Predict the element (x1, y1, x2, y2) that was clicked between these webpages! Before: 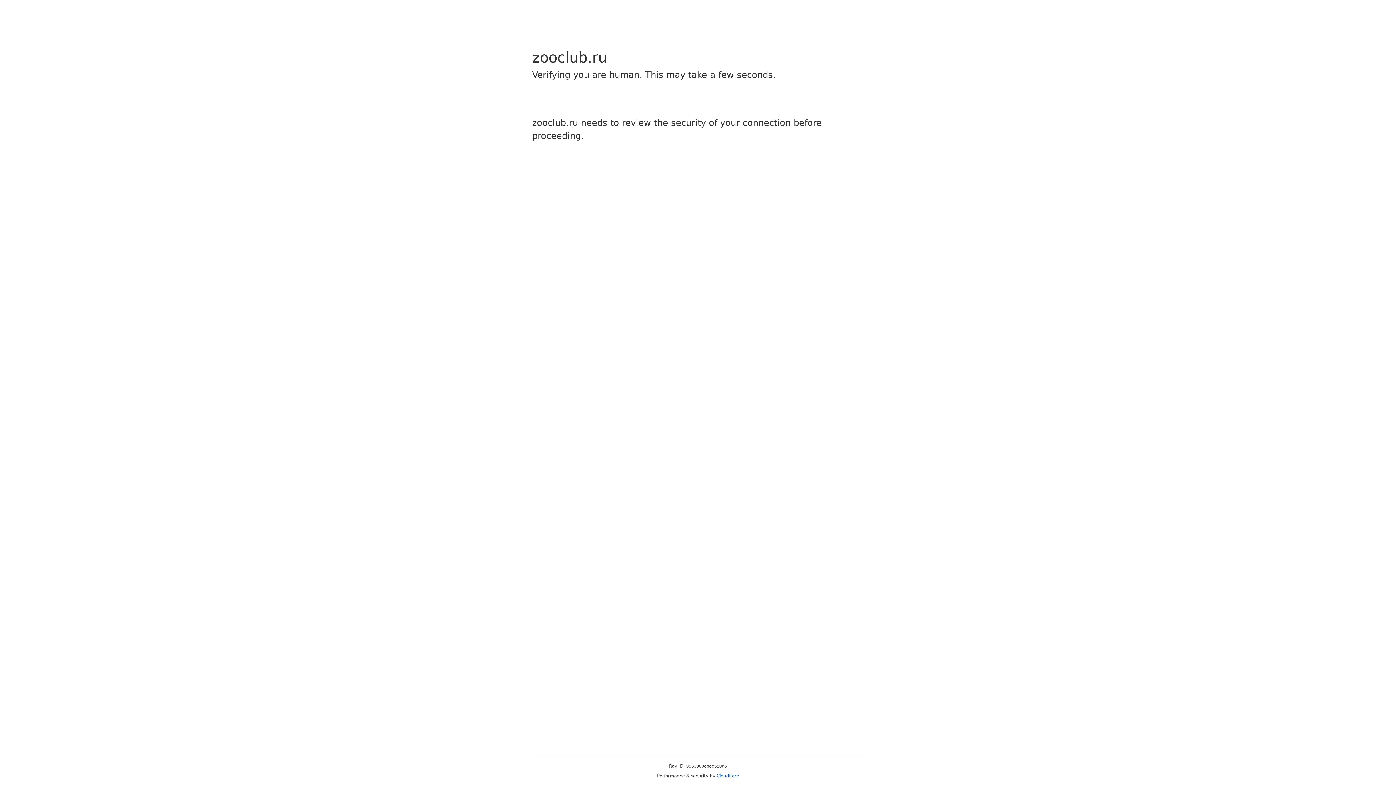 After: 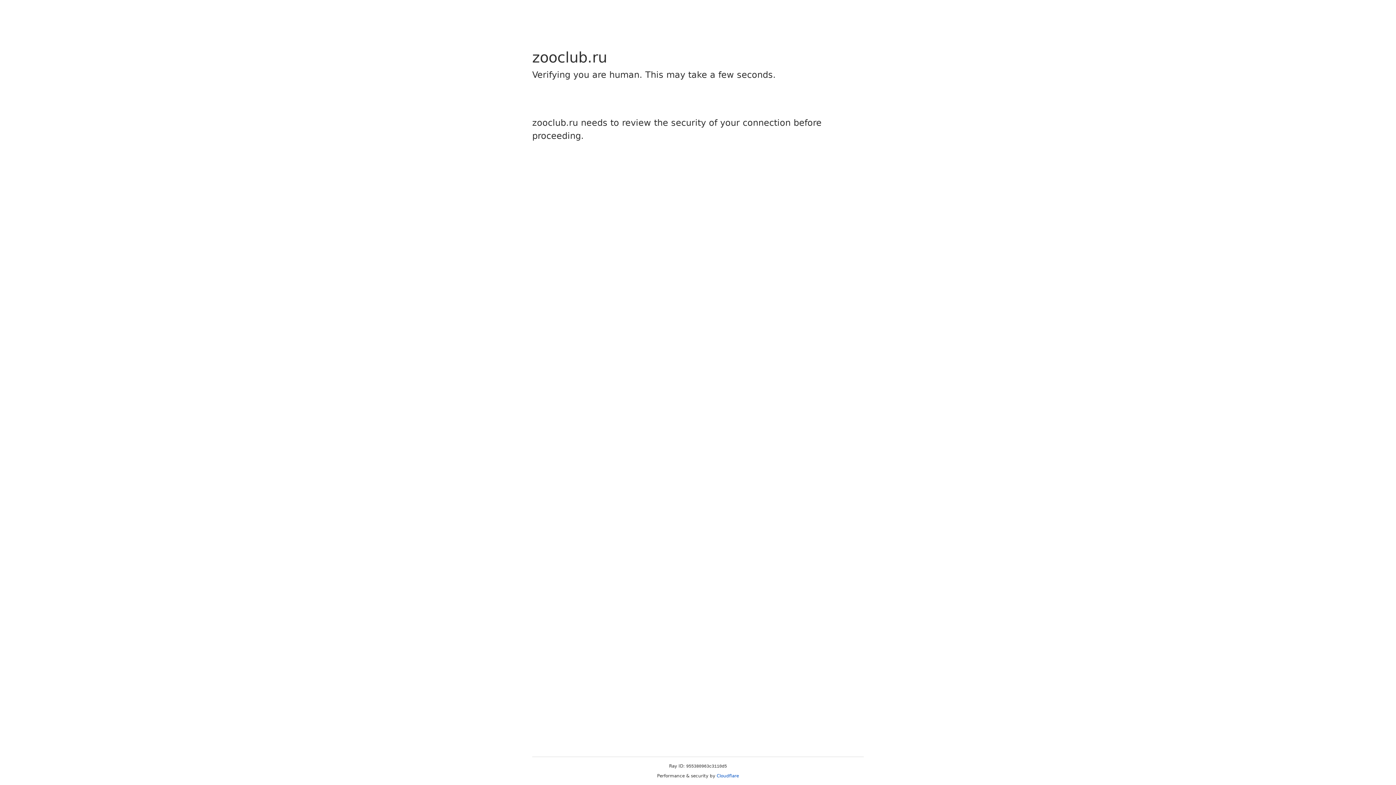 Action: label: Cloudflare bbox: (716, 773, 739, 778)